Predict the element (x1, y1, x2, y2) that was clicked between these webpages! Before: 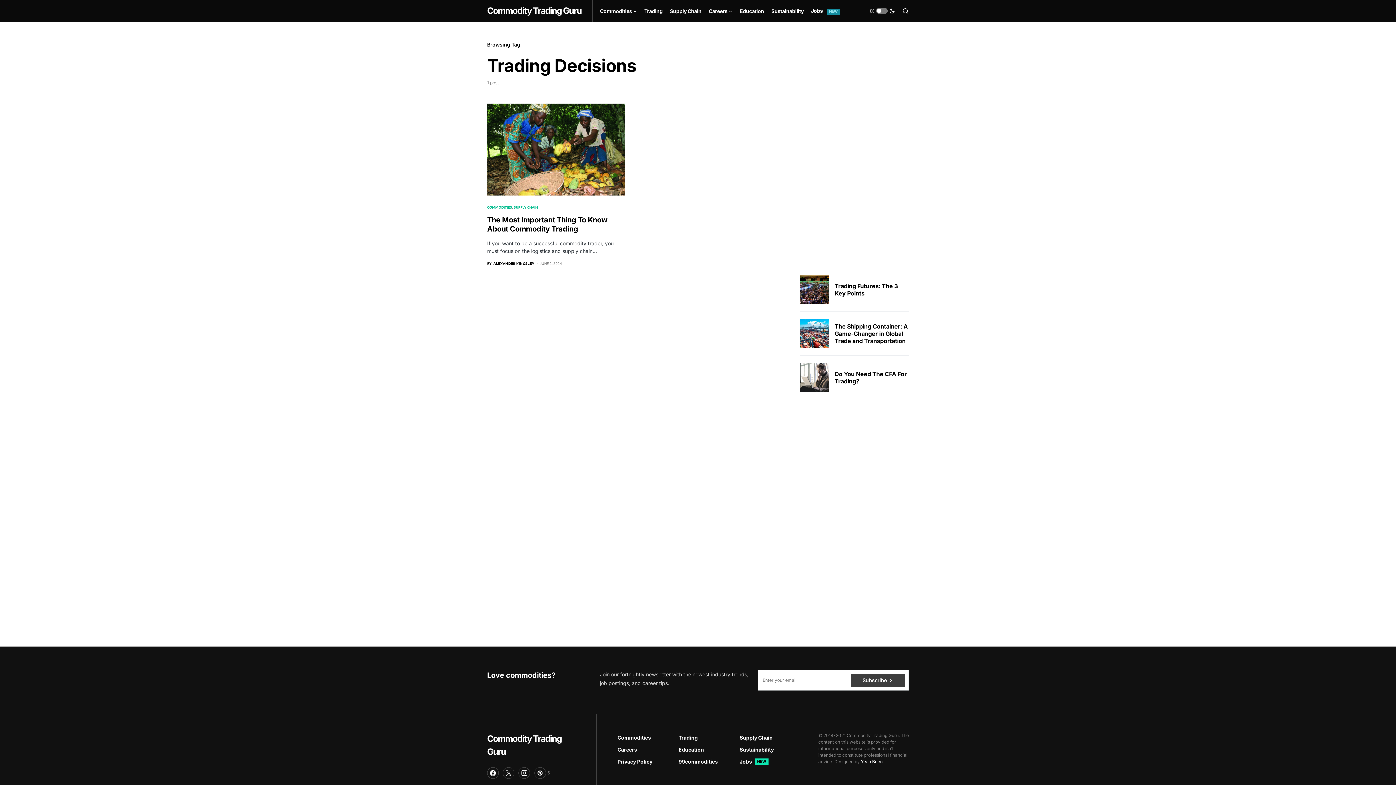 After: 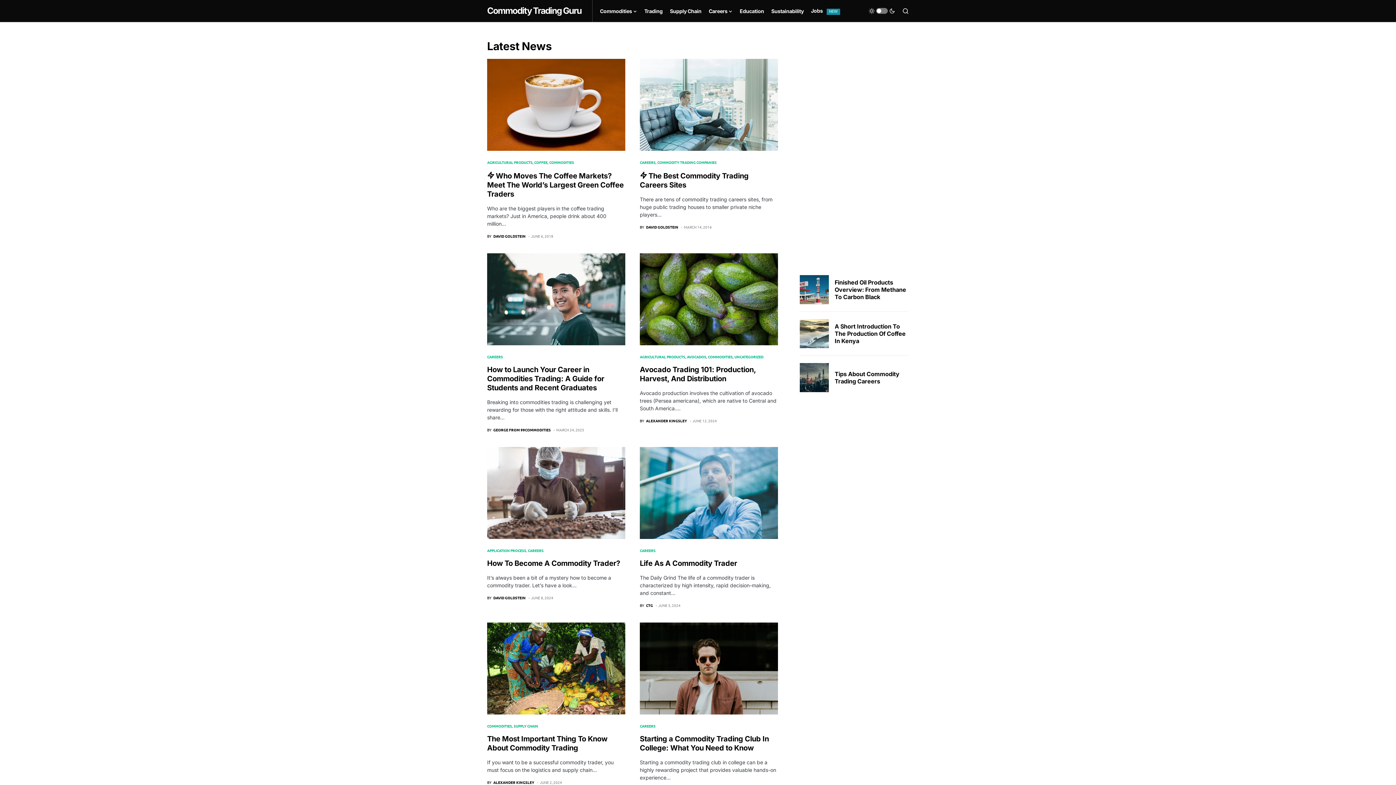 Action: bbox: (487, 732, 578, 758) label: Commodity Trading Guru